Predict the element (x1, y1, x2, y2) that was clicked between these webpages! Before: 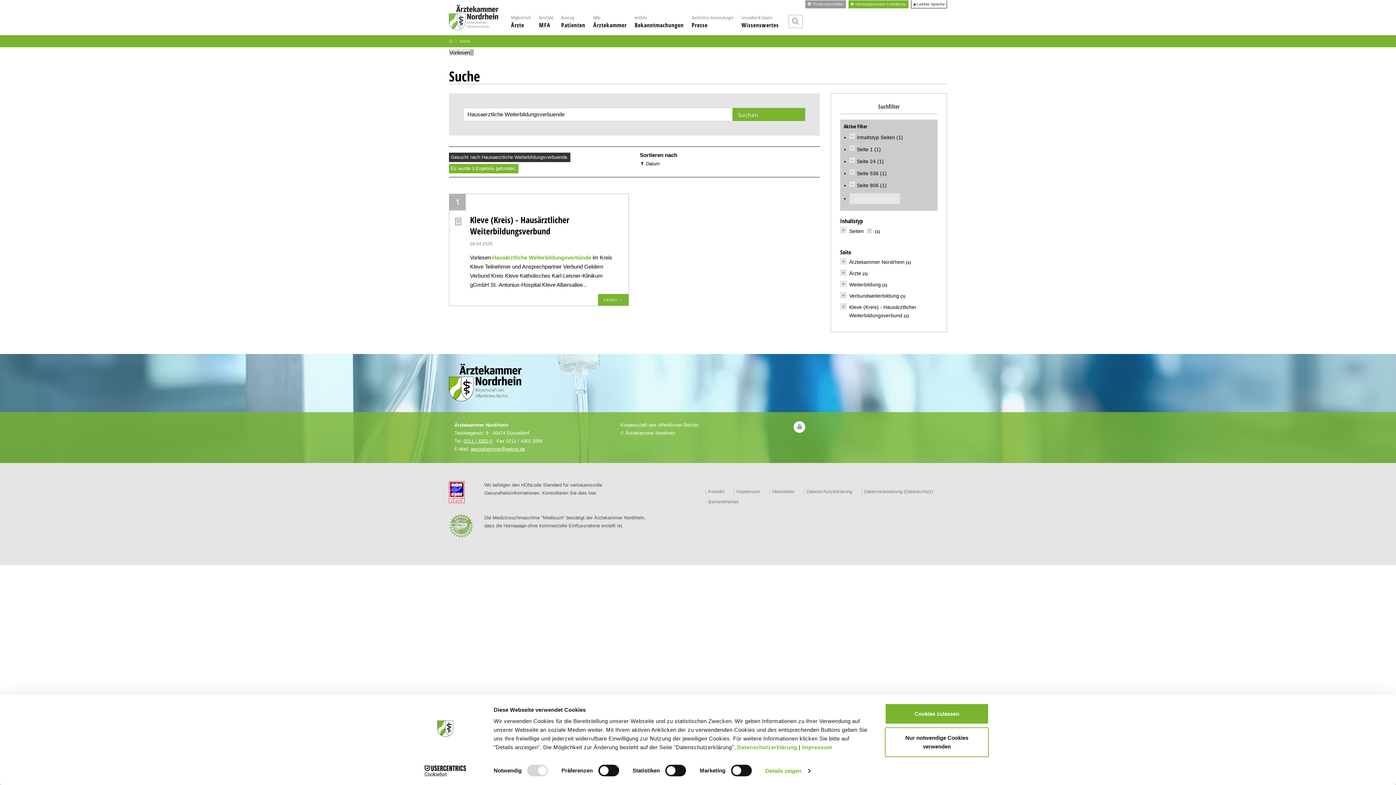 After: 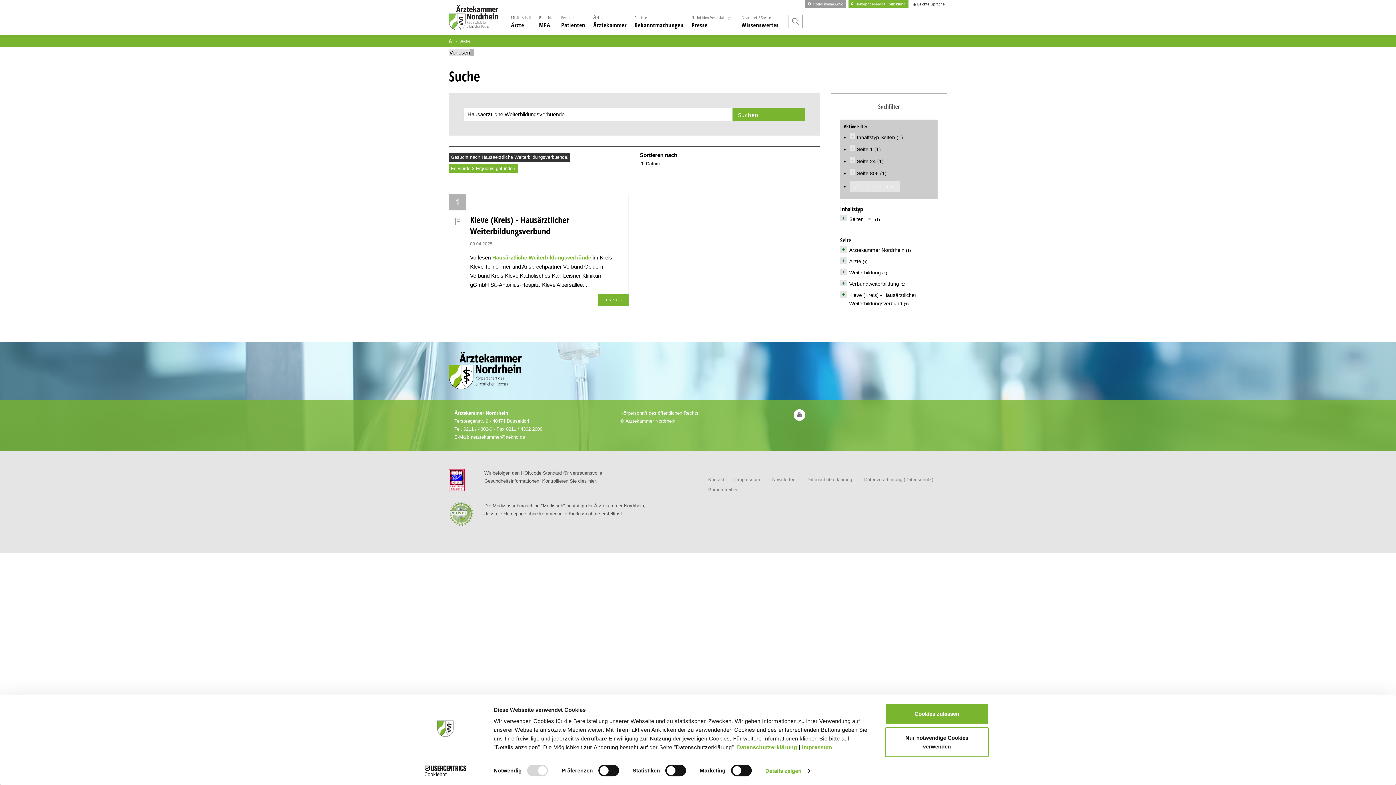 Action: label: Seite 536  bbox: (857, 170, 880, 176)